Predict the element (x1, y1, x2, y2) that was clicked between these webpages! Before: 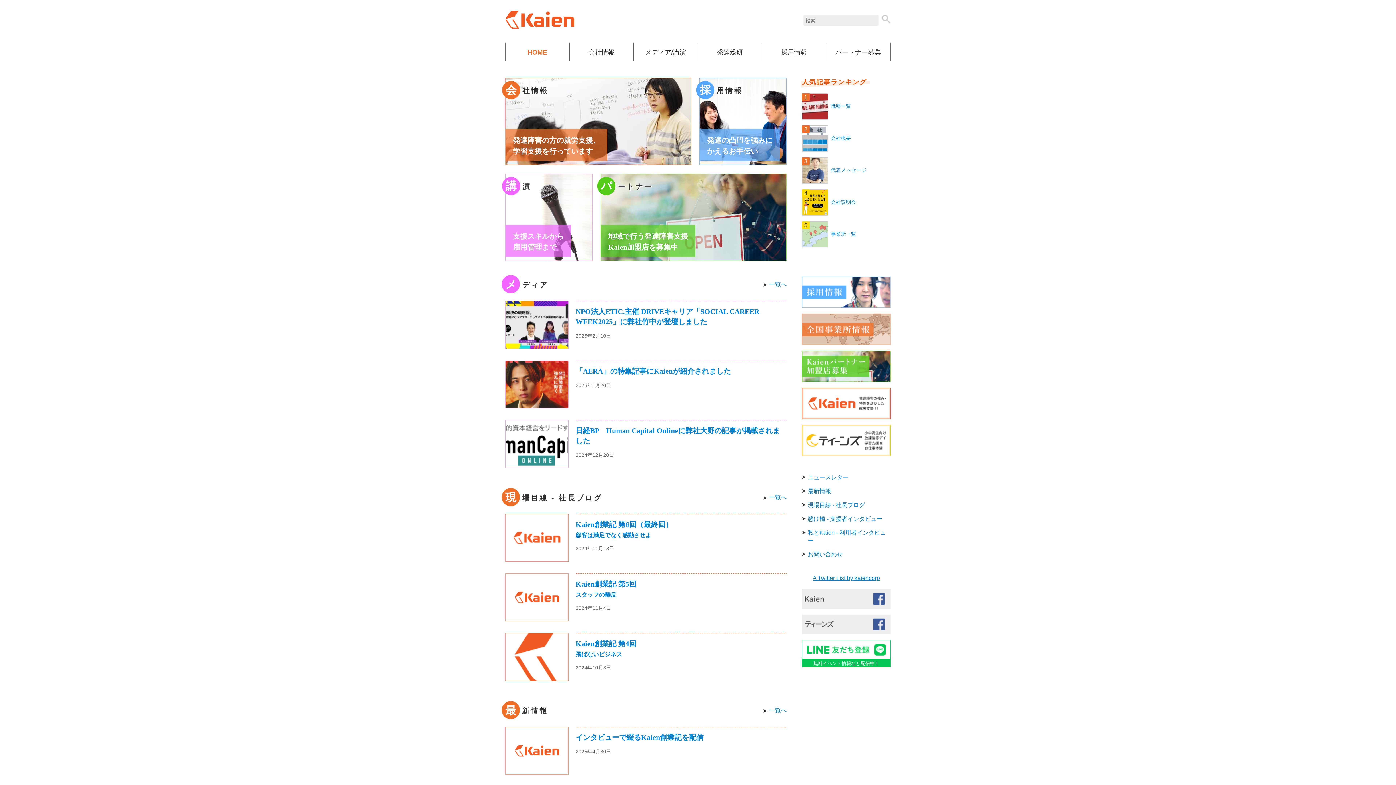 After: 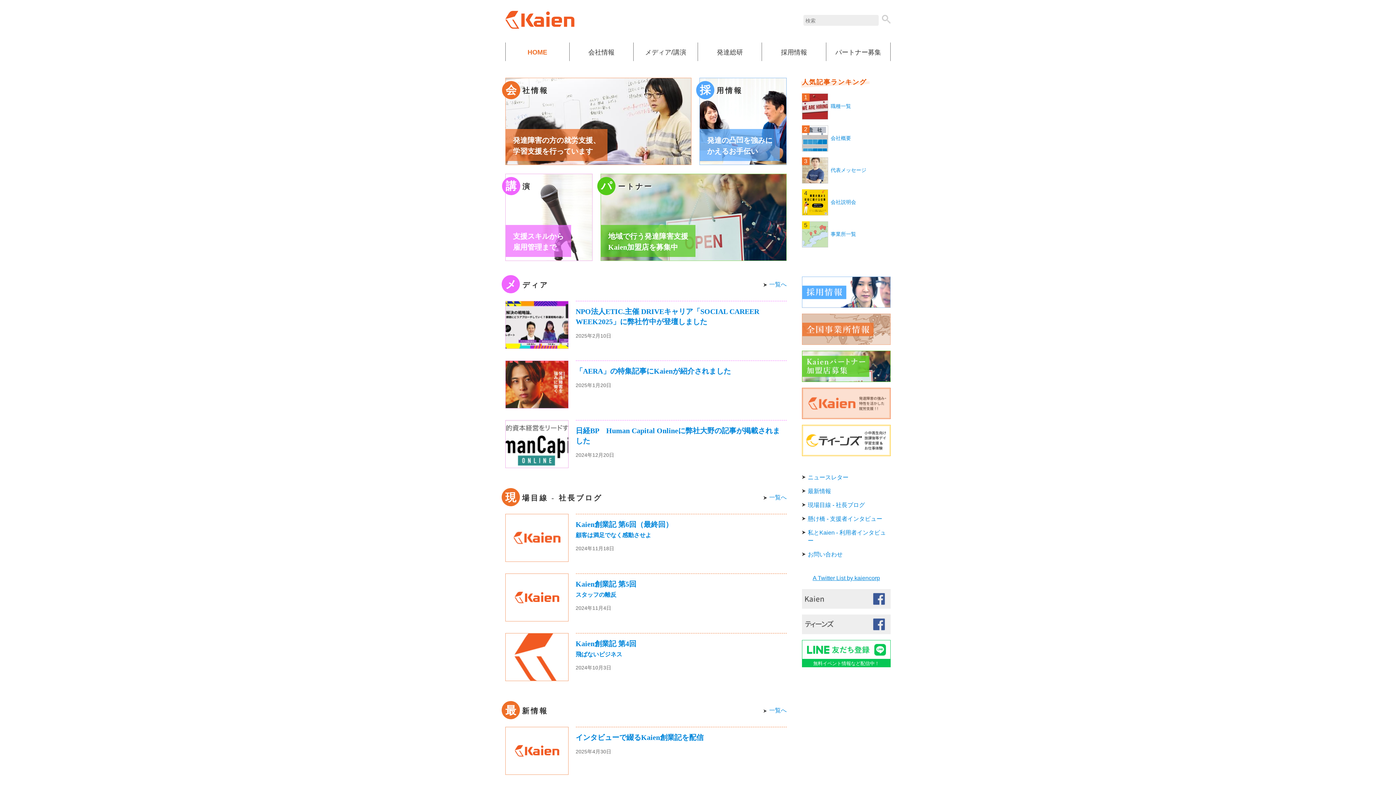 Action: bbox: (802, 387, 890, 419)